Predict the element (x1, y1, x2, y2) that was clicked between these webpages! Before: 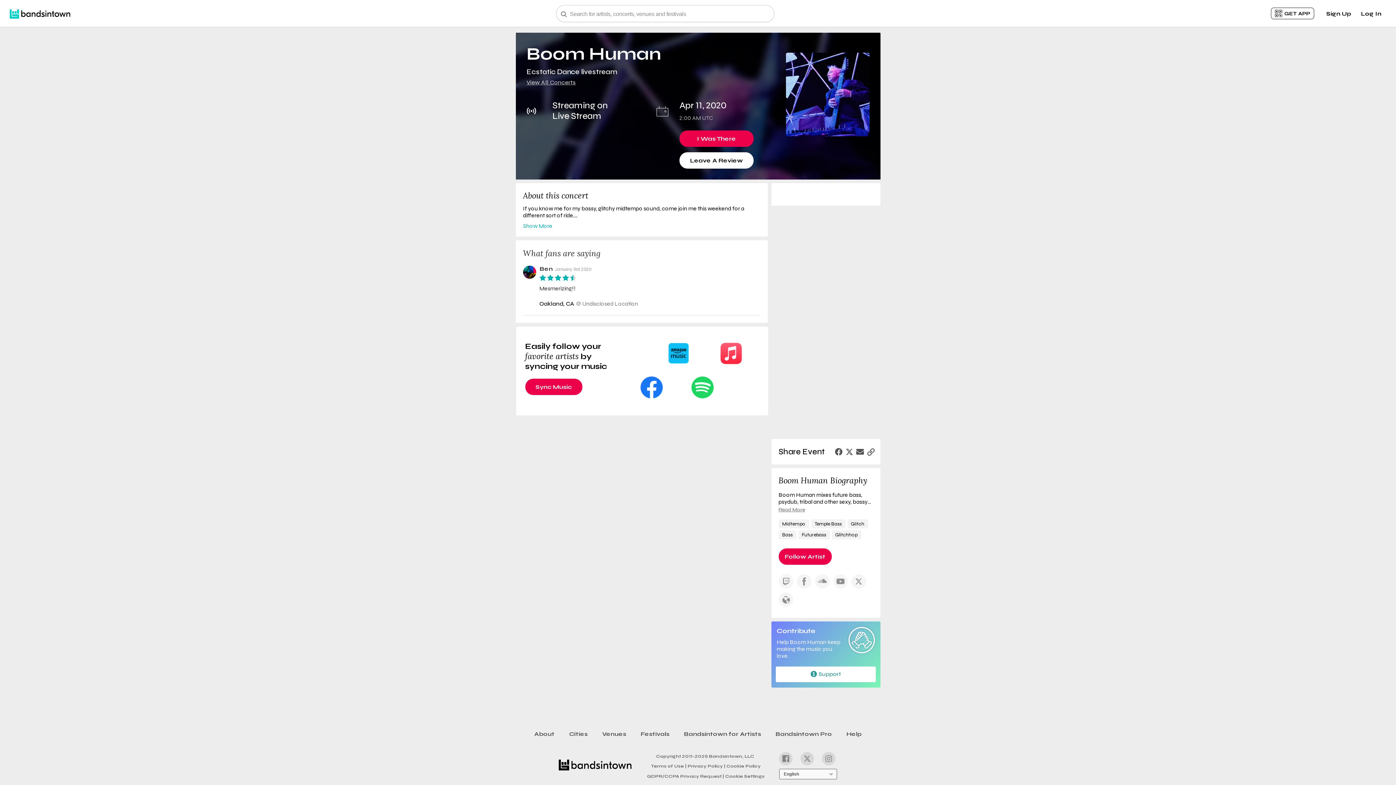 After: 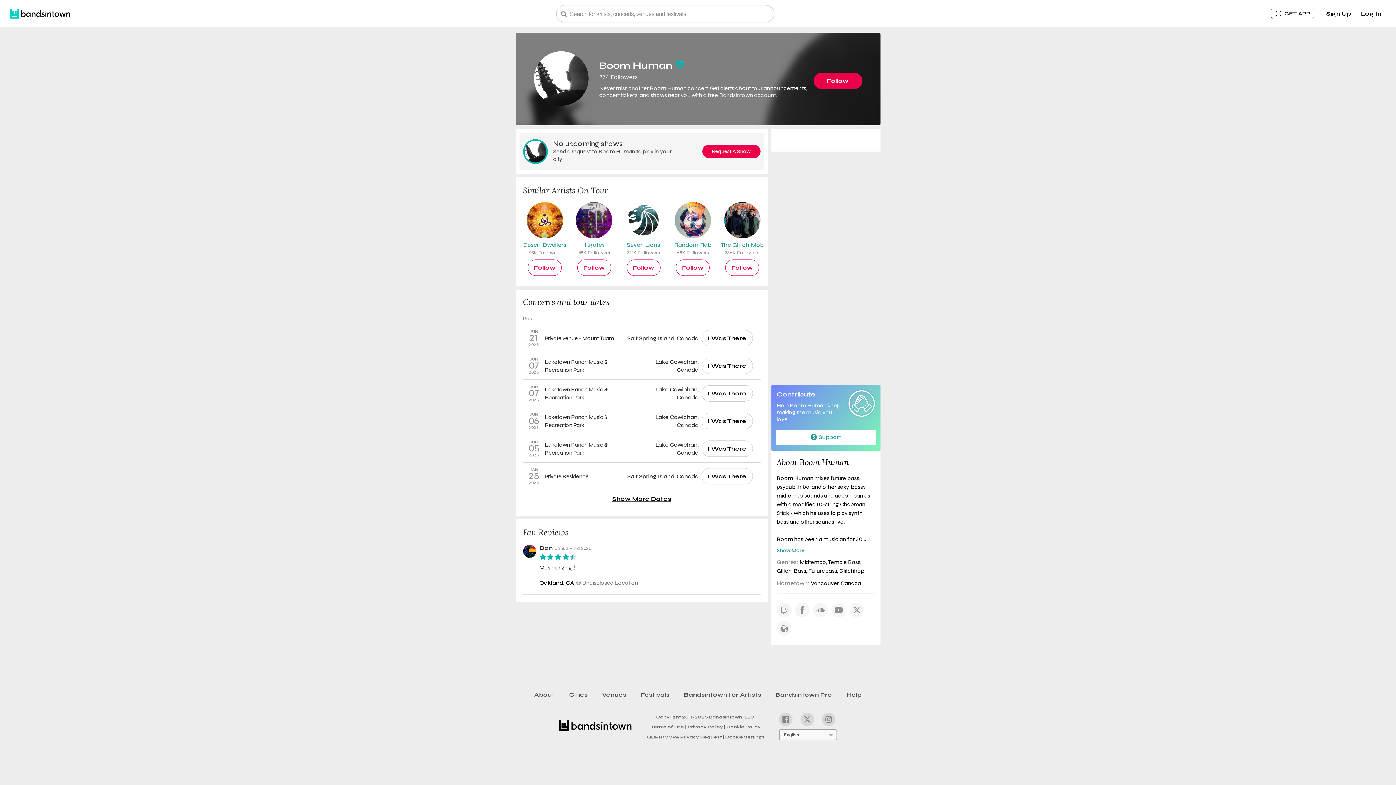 Action: bbox: (526, 43, 786, 64) label: Boom Human